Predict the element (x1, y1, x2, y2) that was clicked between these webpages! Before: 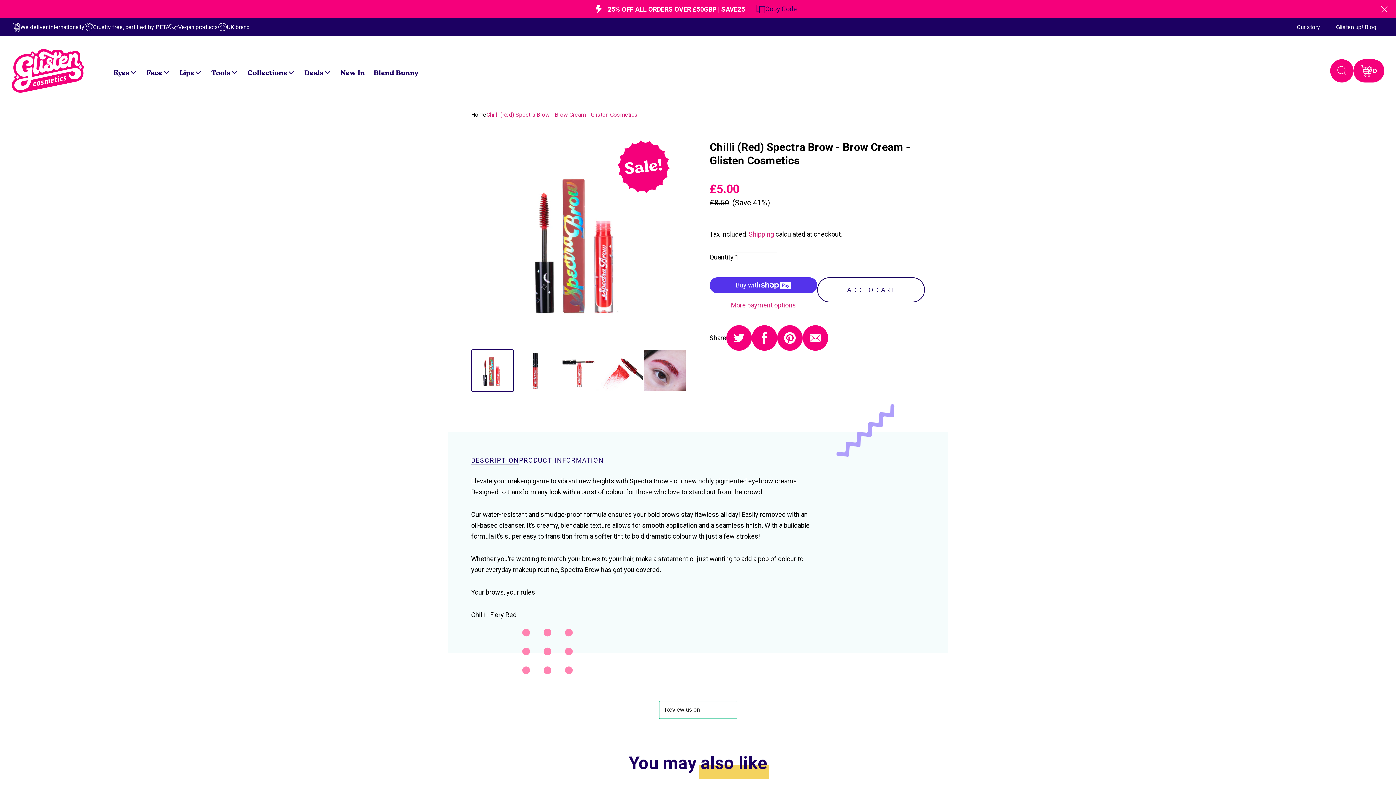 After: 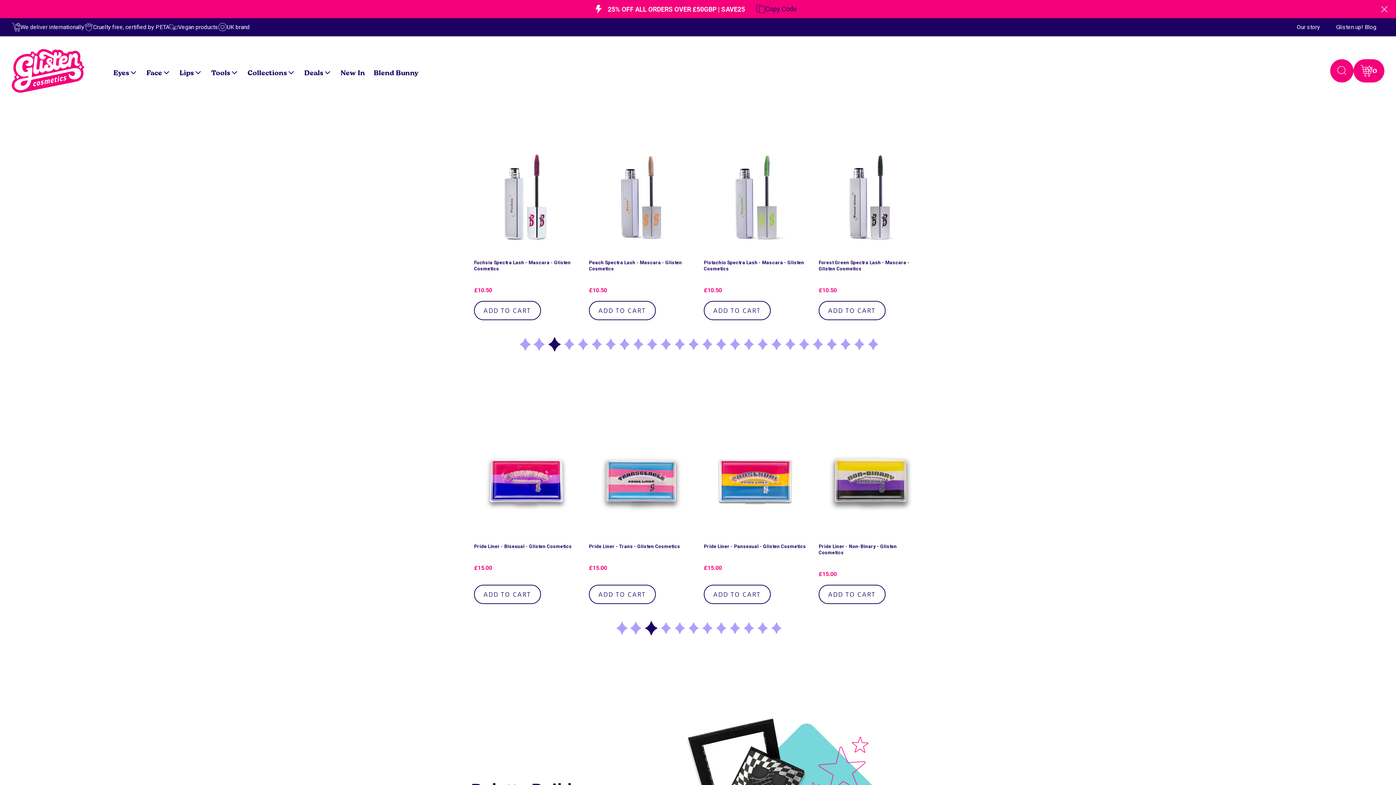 Action: bbox: (471, 111, 486, 118) label: Home